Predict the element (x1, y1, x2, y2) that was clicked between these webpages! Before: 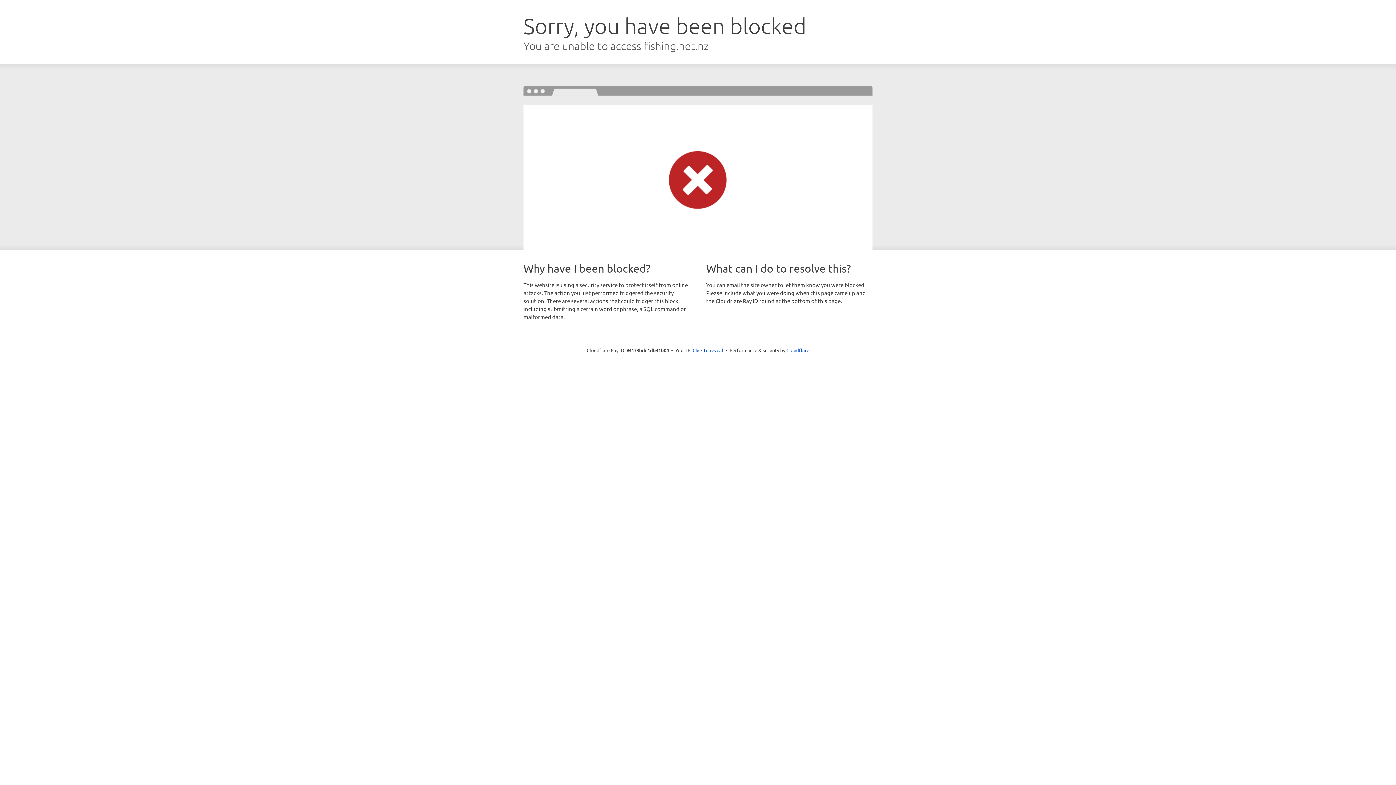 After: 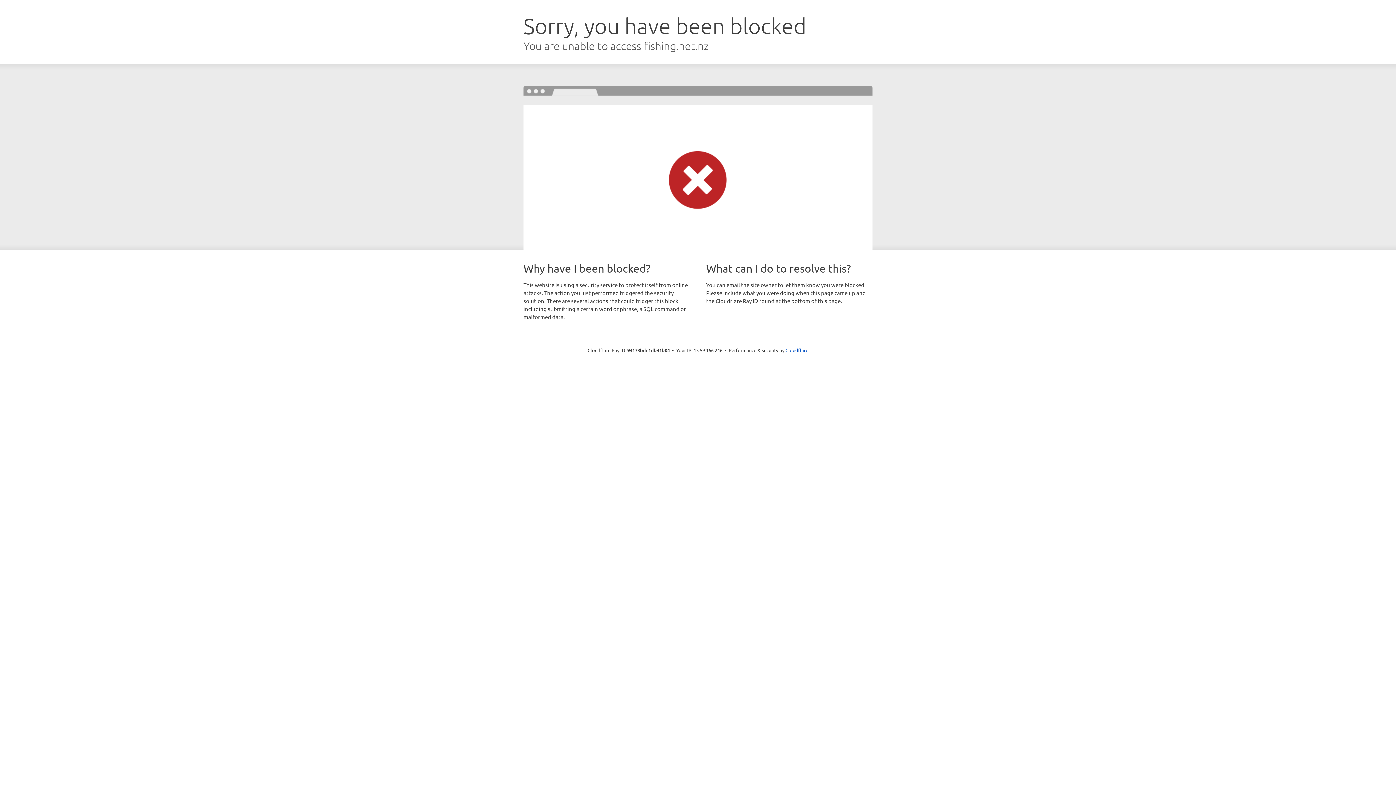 Action: label: Click to reveal bbox: (692, 346, 723, 353)